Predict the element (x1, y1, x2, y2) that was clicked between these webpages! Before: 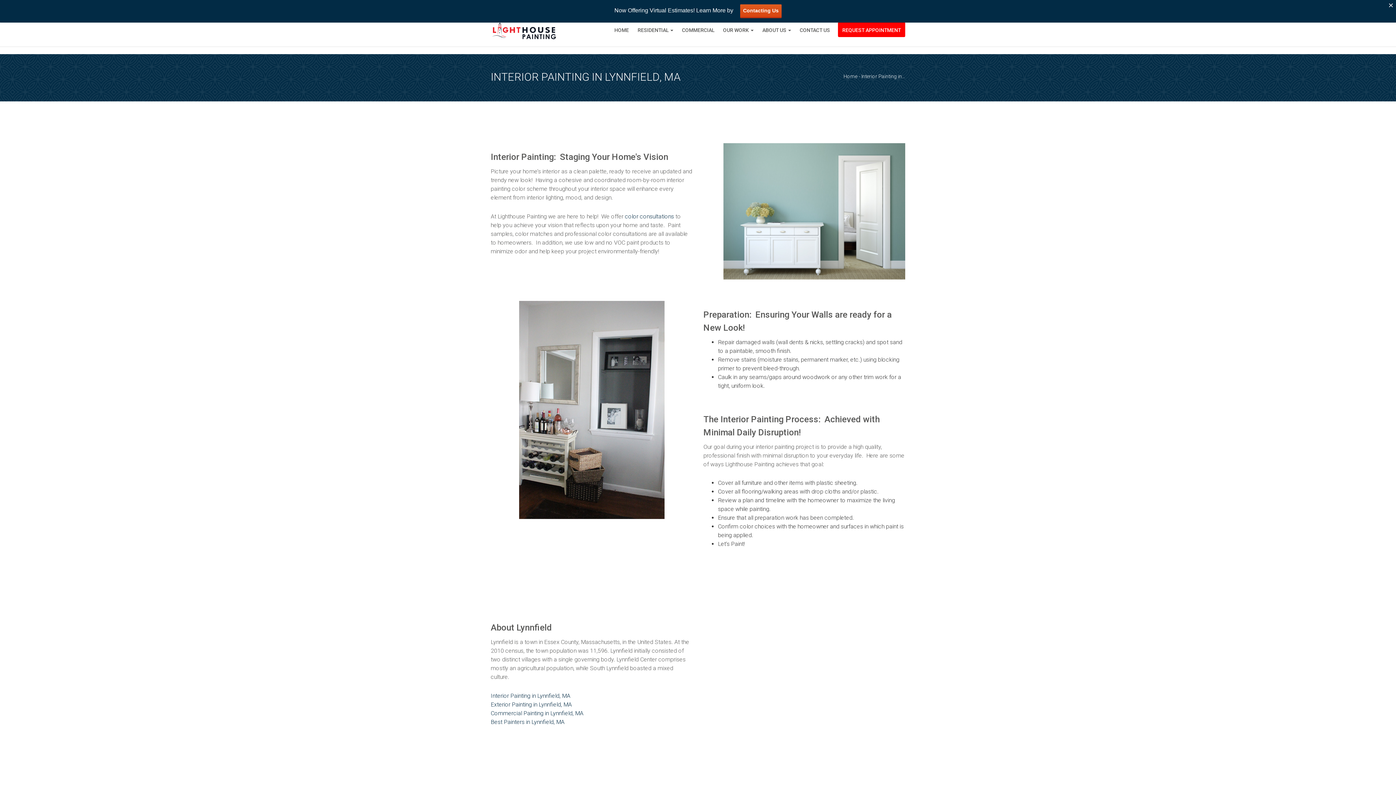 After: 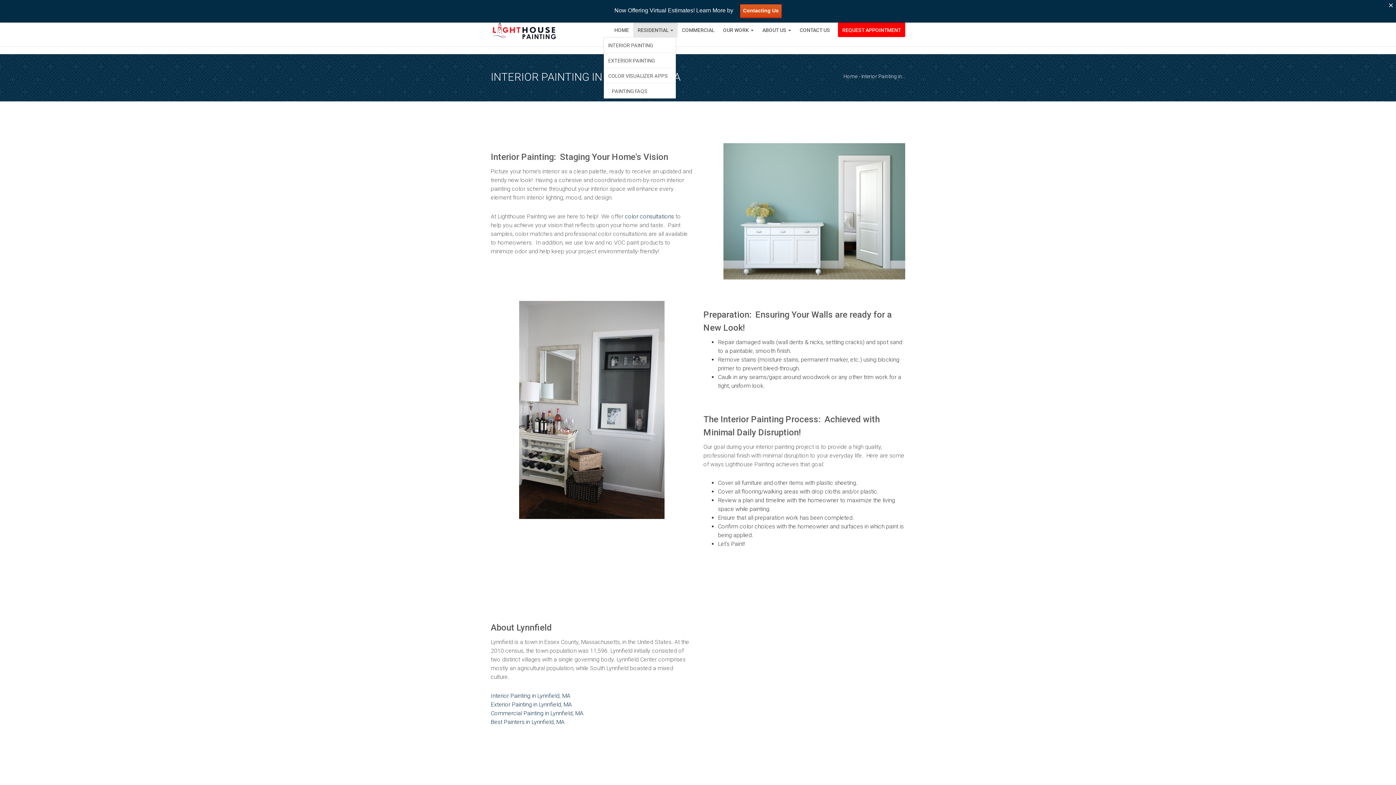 Action: bbox: (633, 22, 677, 37) label: RESIDENTIAL 